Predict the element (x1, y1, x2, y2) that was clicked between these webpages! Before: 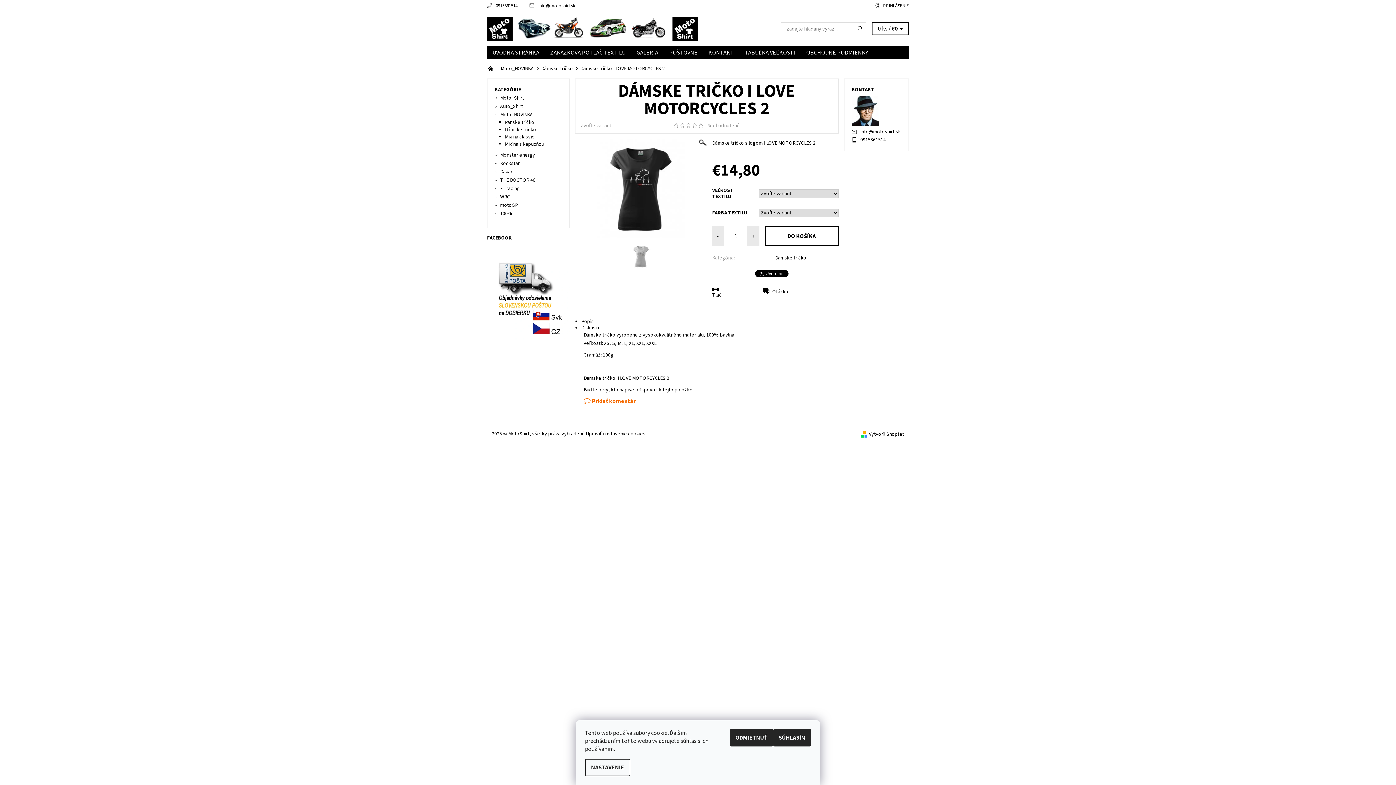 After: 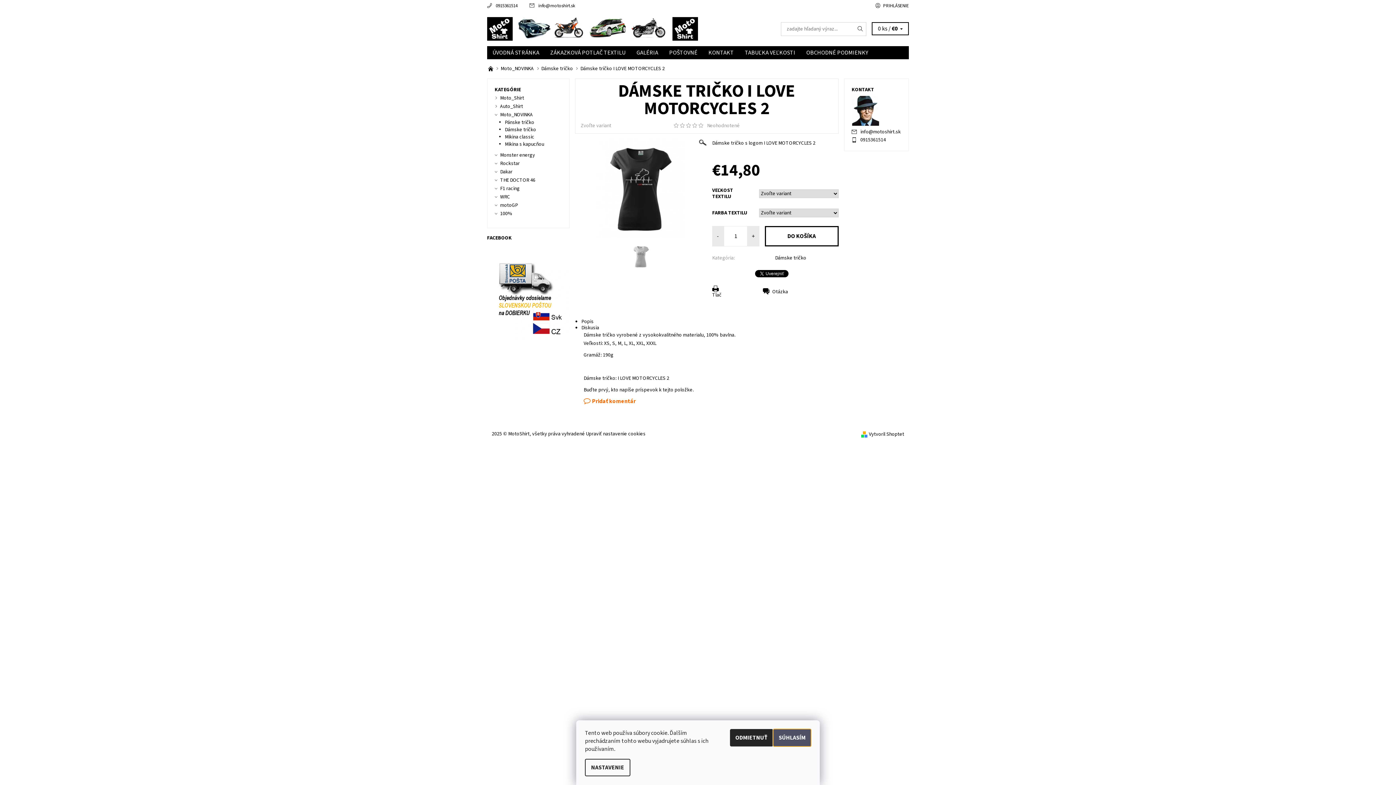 Action: label: SÚHLASÍM bbox: (773, 729, 811, 746)